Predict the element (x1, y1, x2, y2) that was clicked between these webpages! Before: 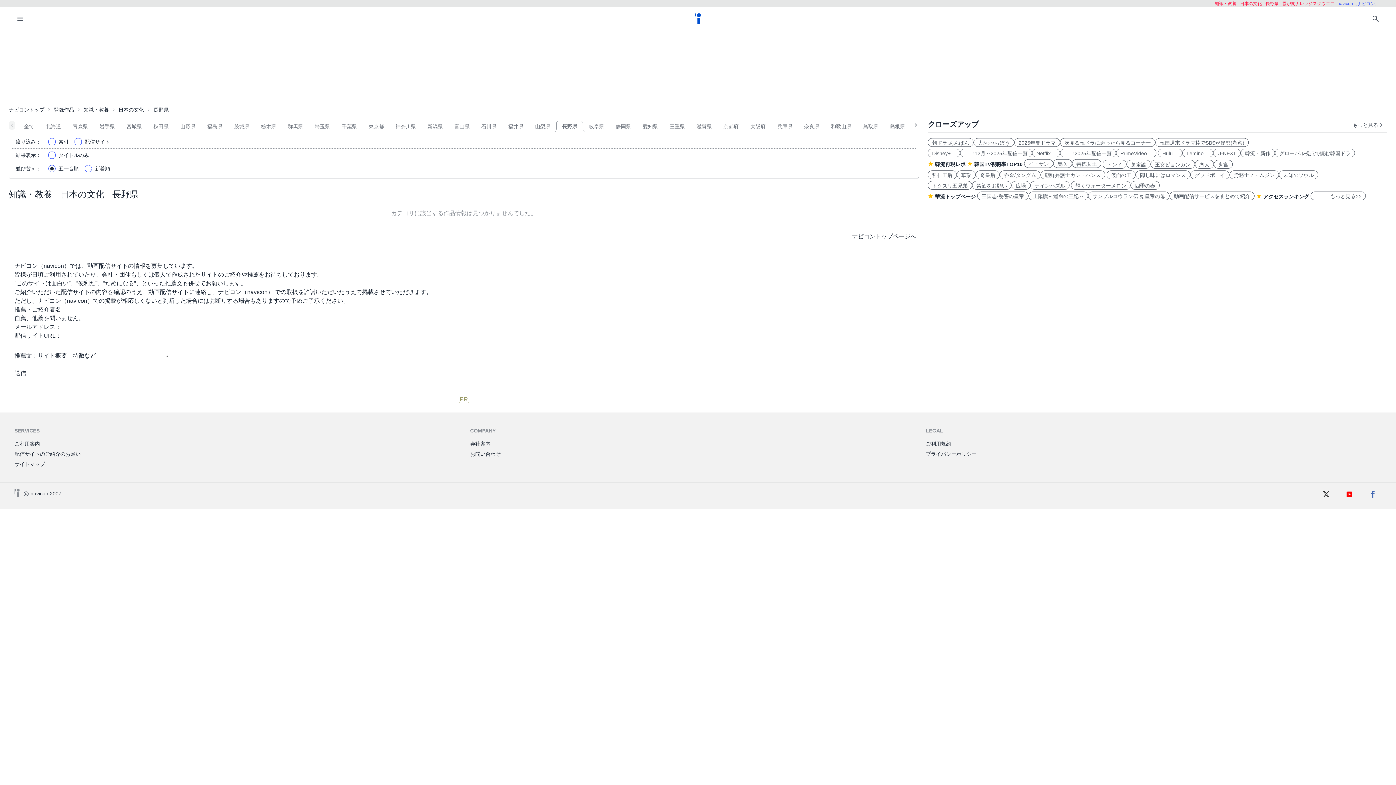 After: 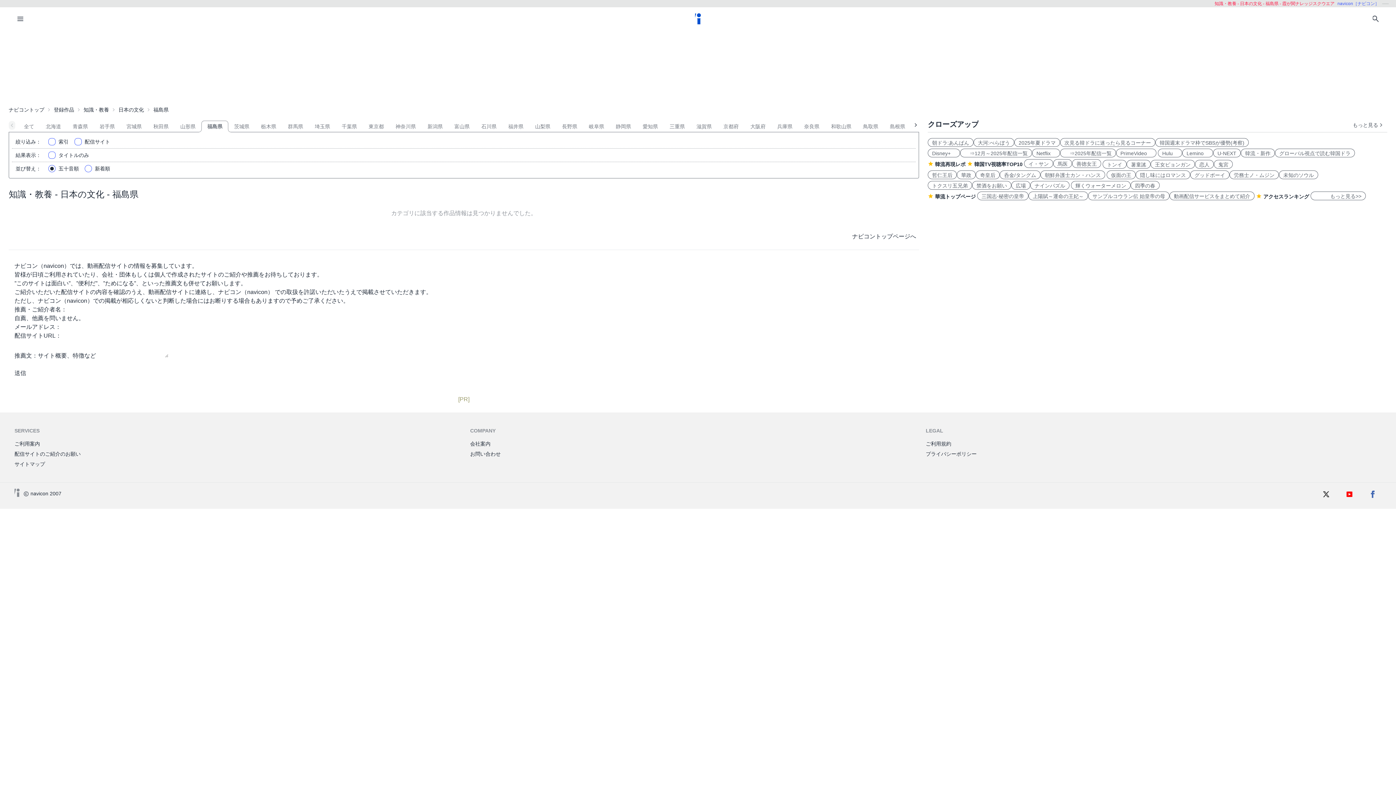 Action: bbox: (201, 120, 228, 132) label: 福島県